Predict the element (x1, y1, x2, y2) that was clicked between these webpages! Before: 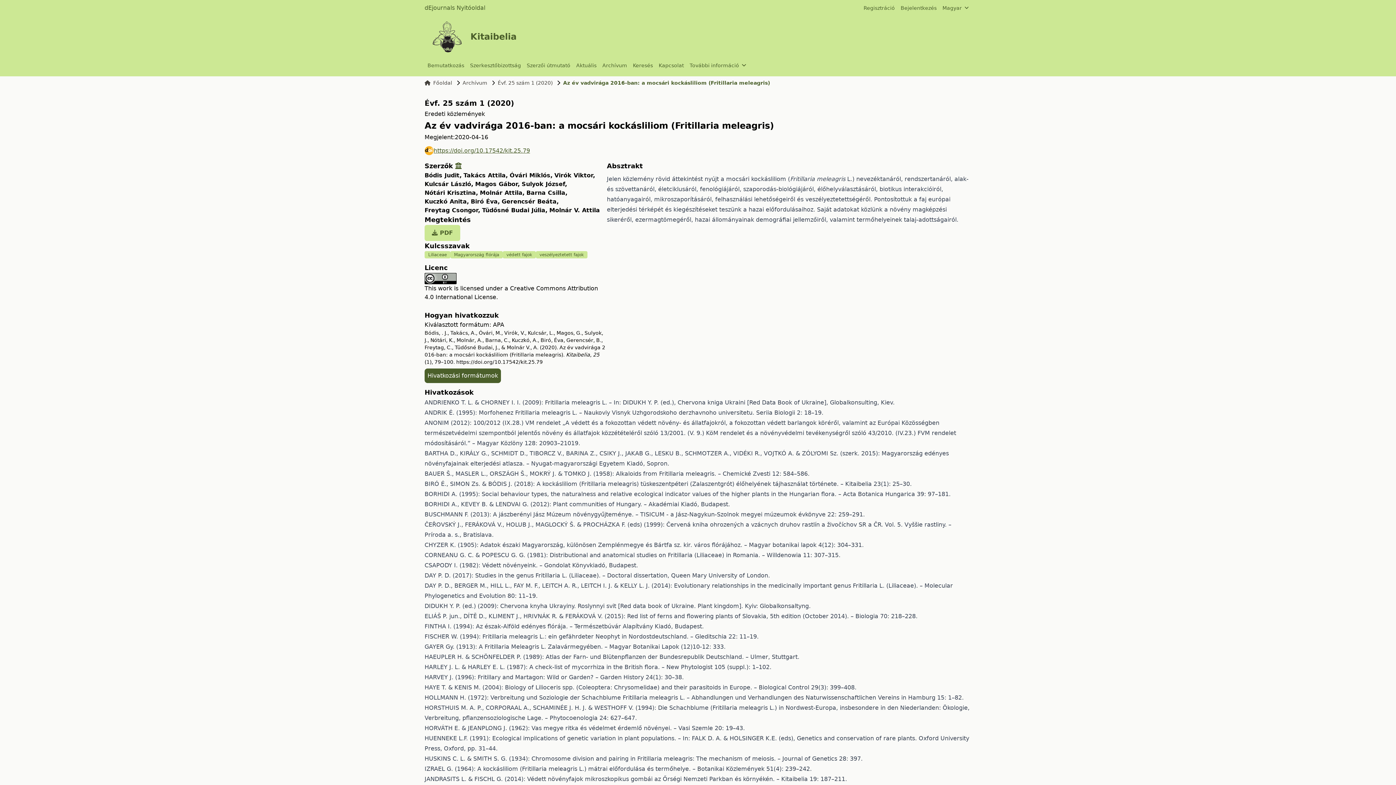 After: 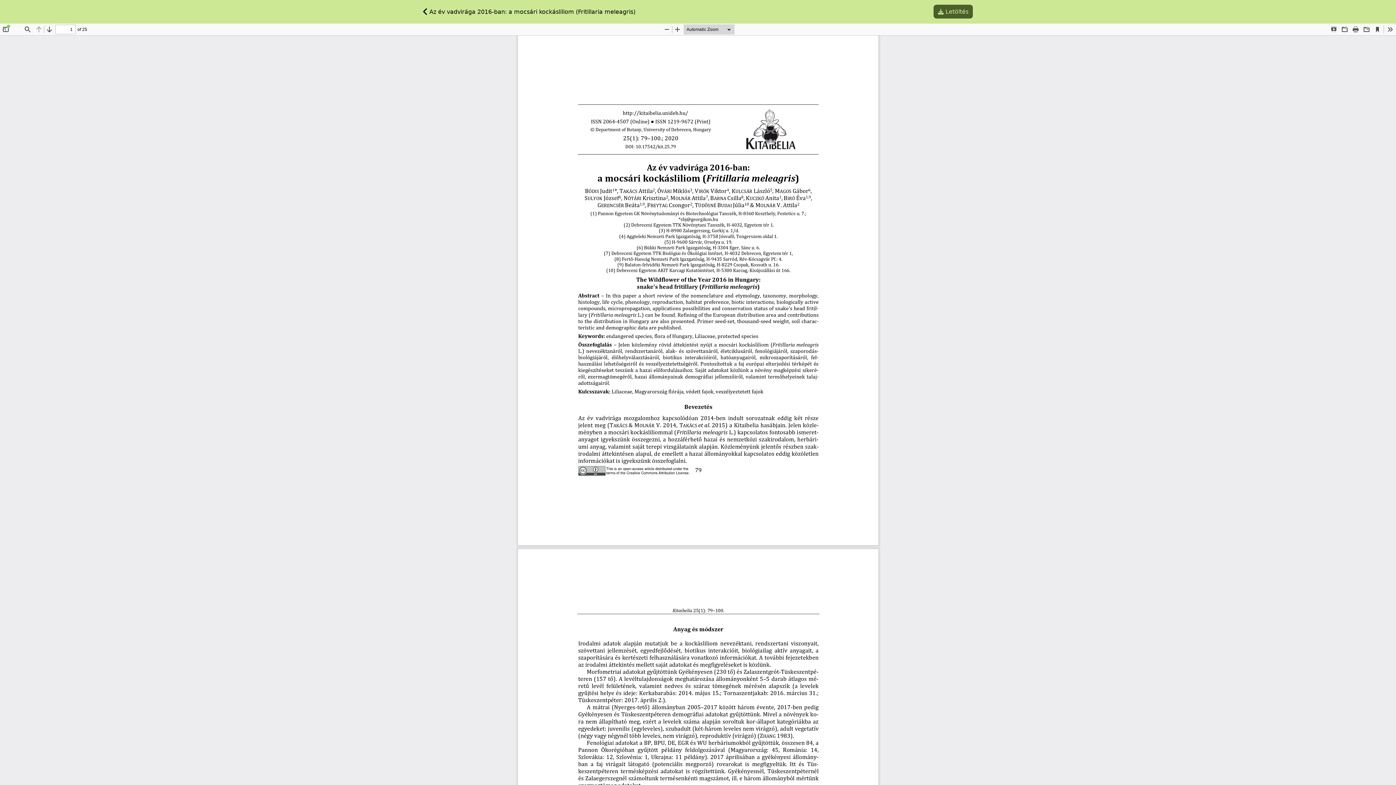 Action: label:  PDF bbox: (424, 225, 460, 241)